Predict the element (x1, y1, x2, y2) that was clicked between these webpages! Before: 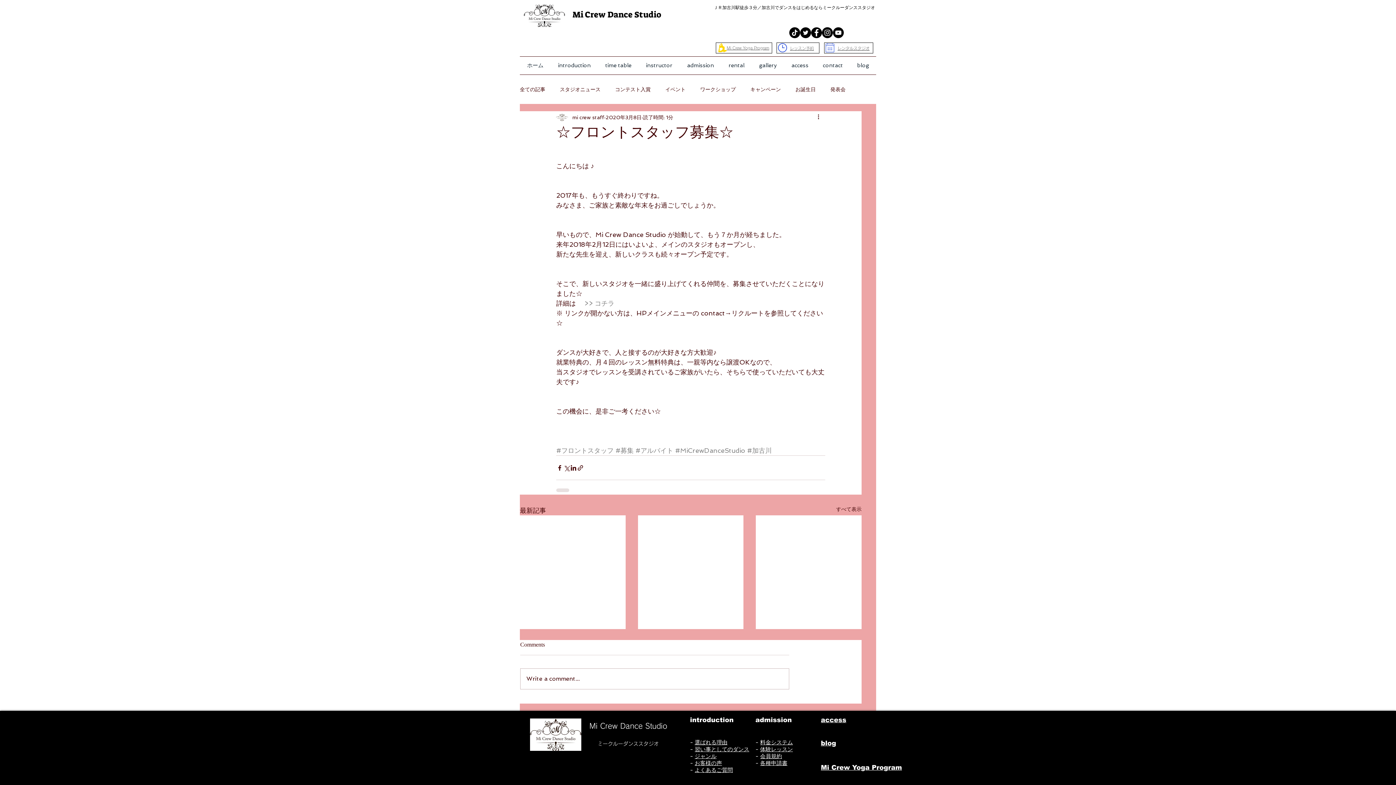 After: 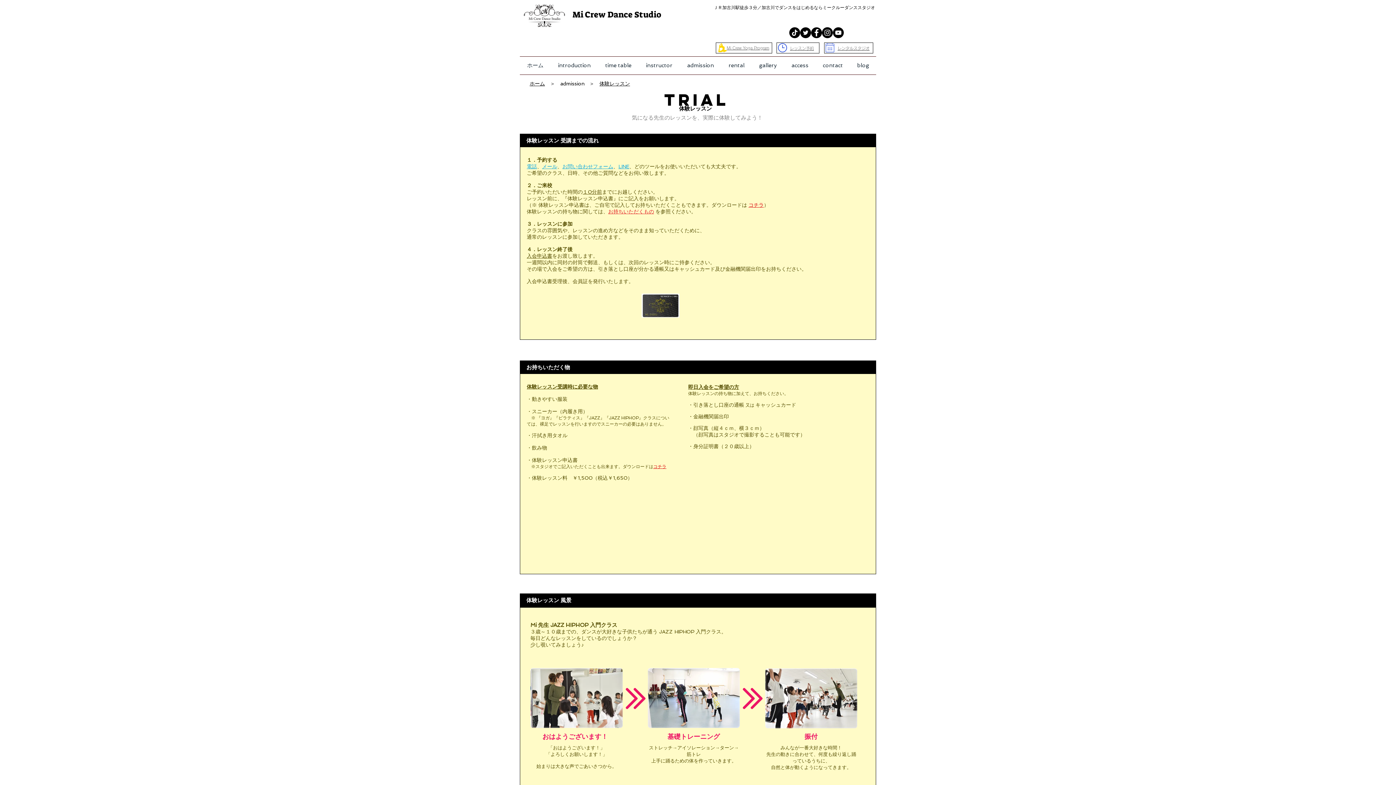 Action: bbox: (760, 746, 793, 753) label: 体験レッスン